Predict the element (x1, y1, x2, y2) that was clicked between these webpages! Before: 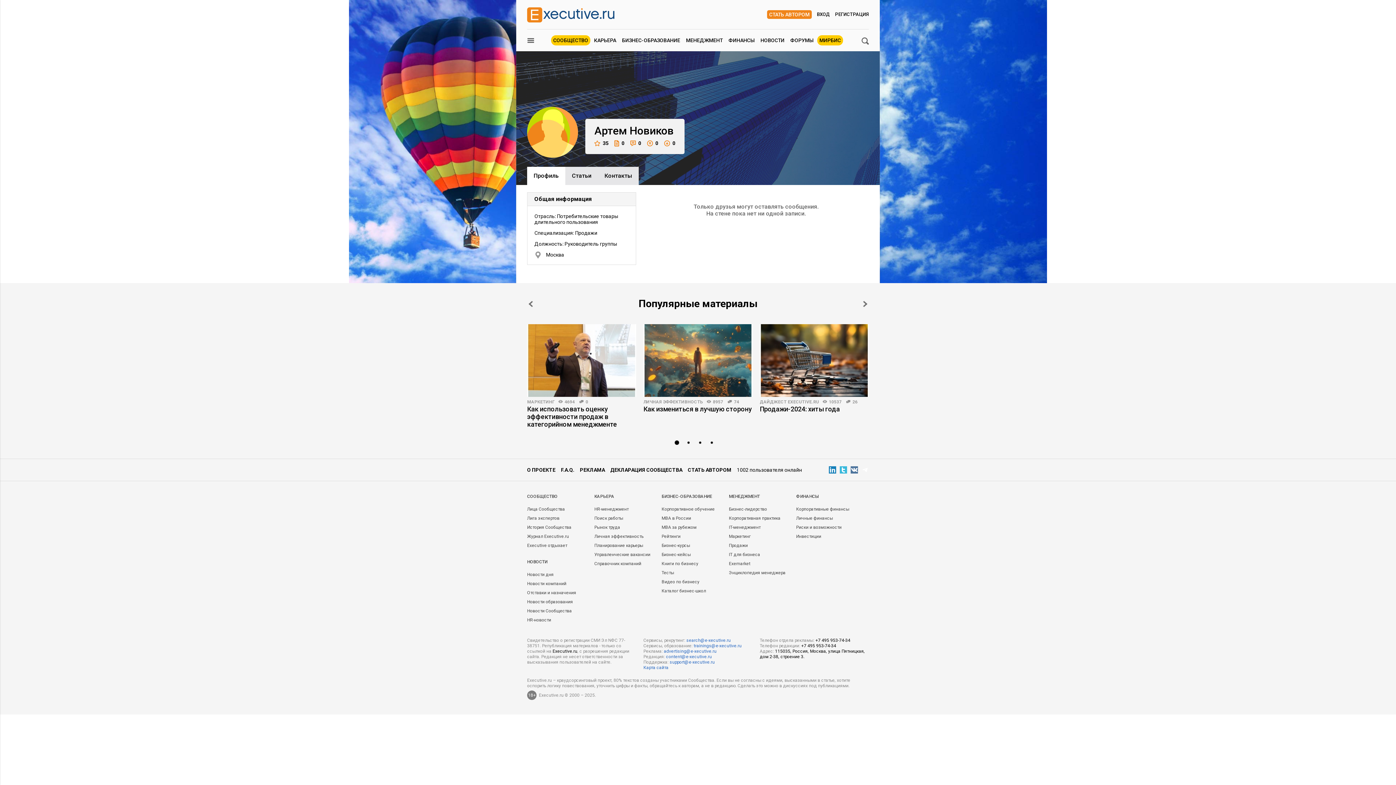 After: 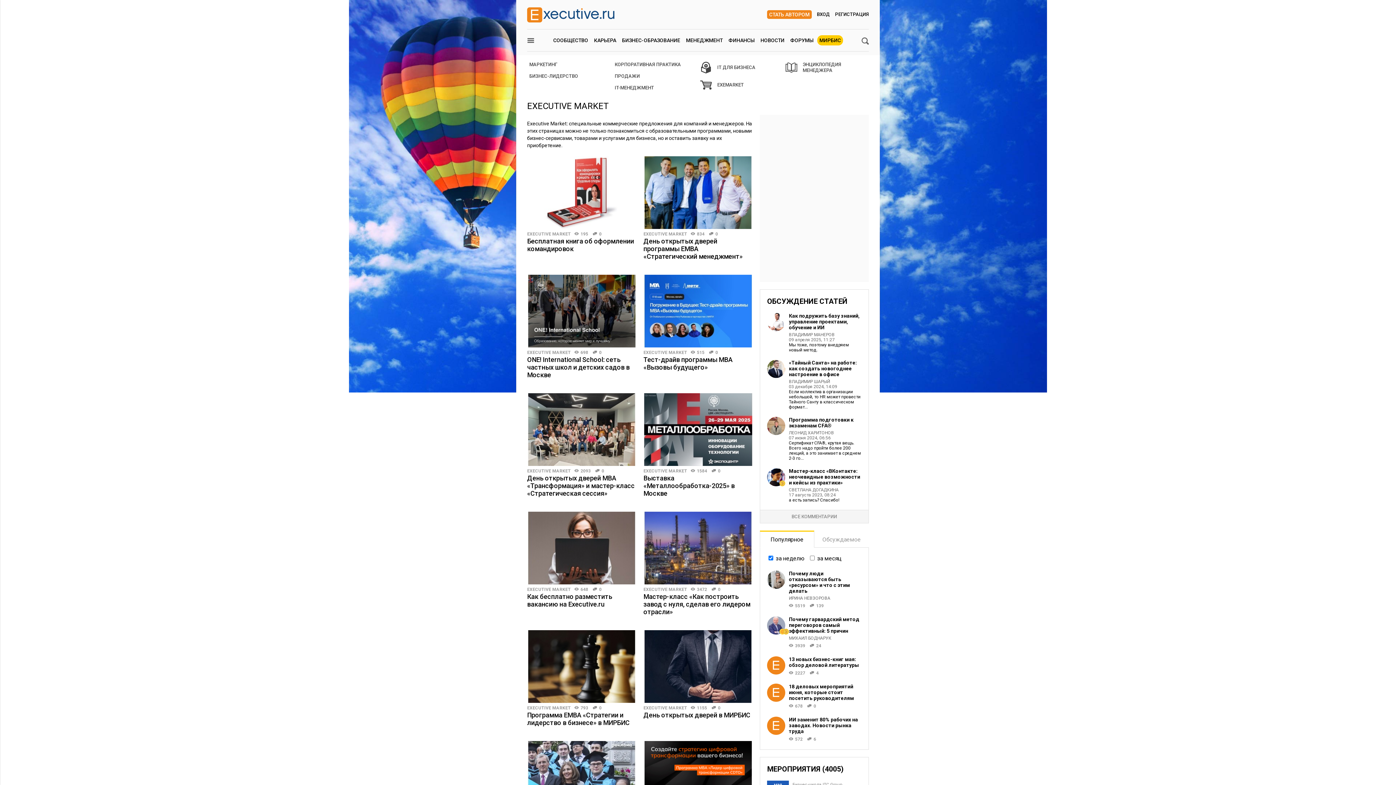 Action: bbox: (729, 561, 750, 566) label: Exemarket